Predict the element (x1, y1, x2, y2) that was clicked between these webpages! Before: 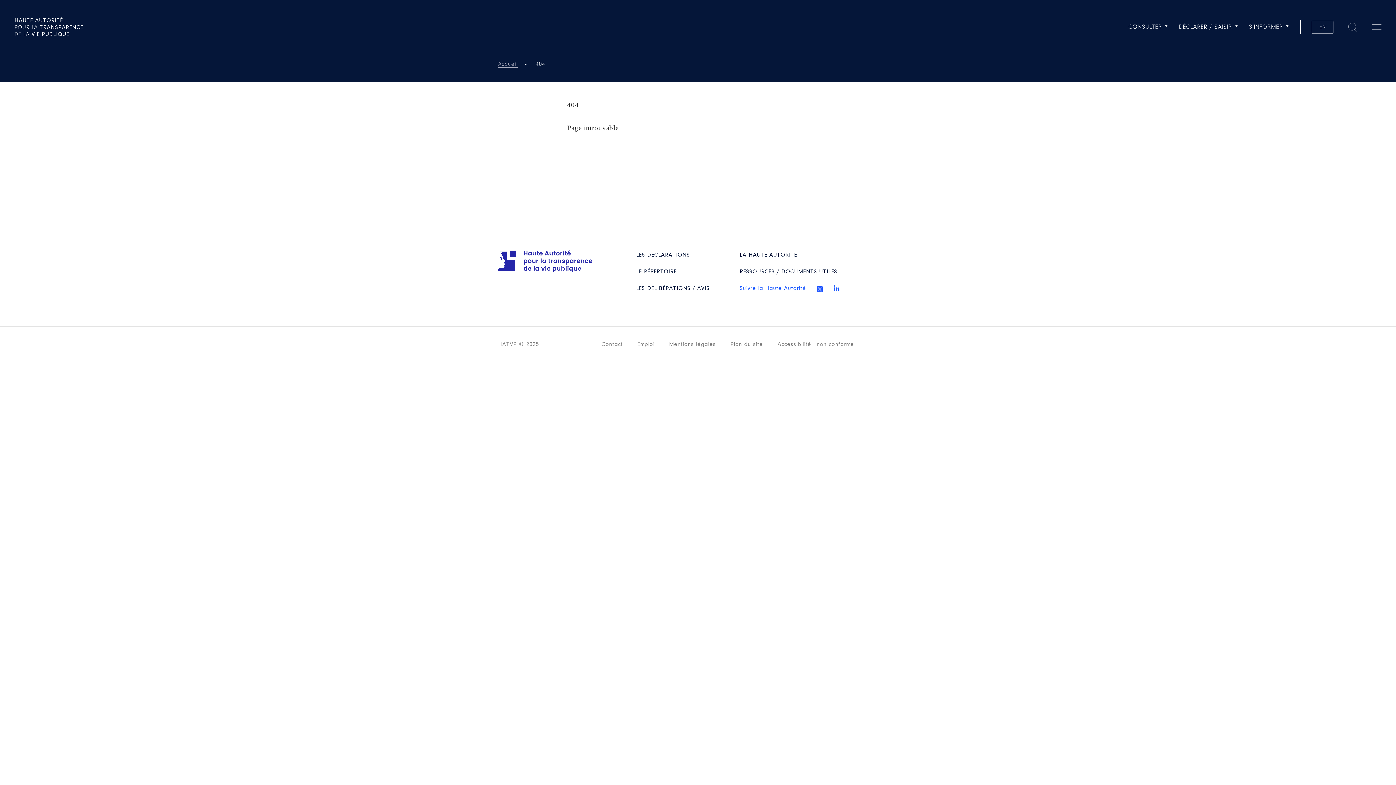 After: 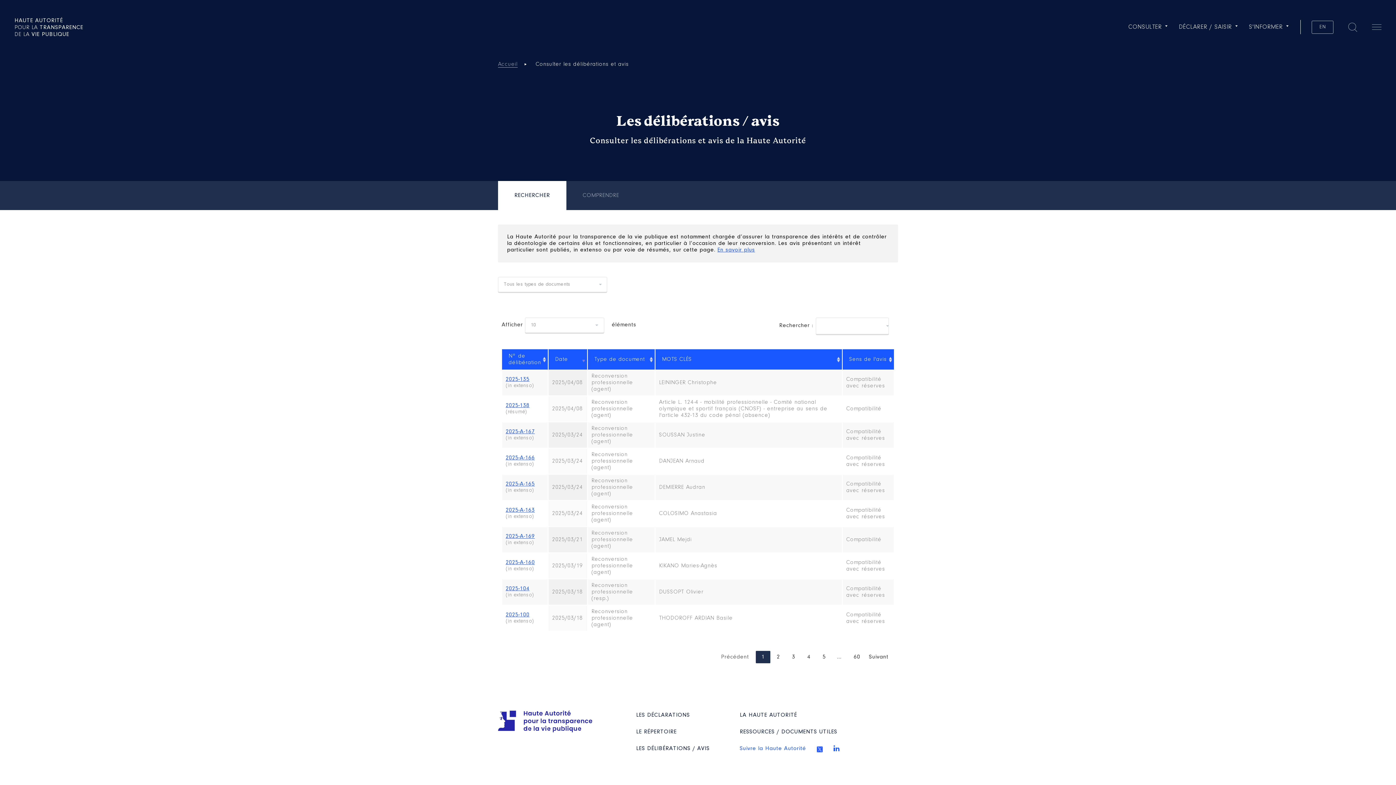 Action: bbox: (636, 285, 709, 292) label: LES DÉLIBÉRATIONS / AVIS